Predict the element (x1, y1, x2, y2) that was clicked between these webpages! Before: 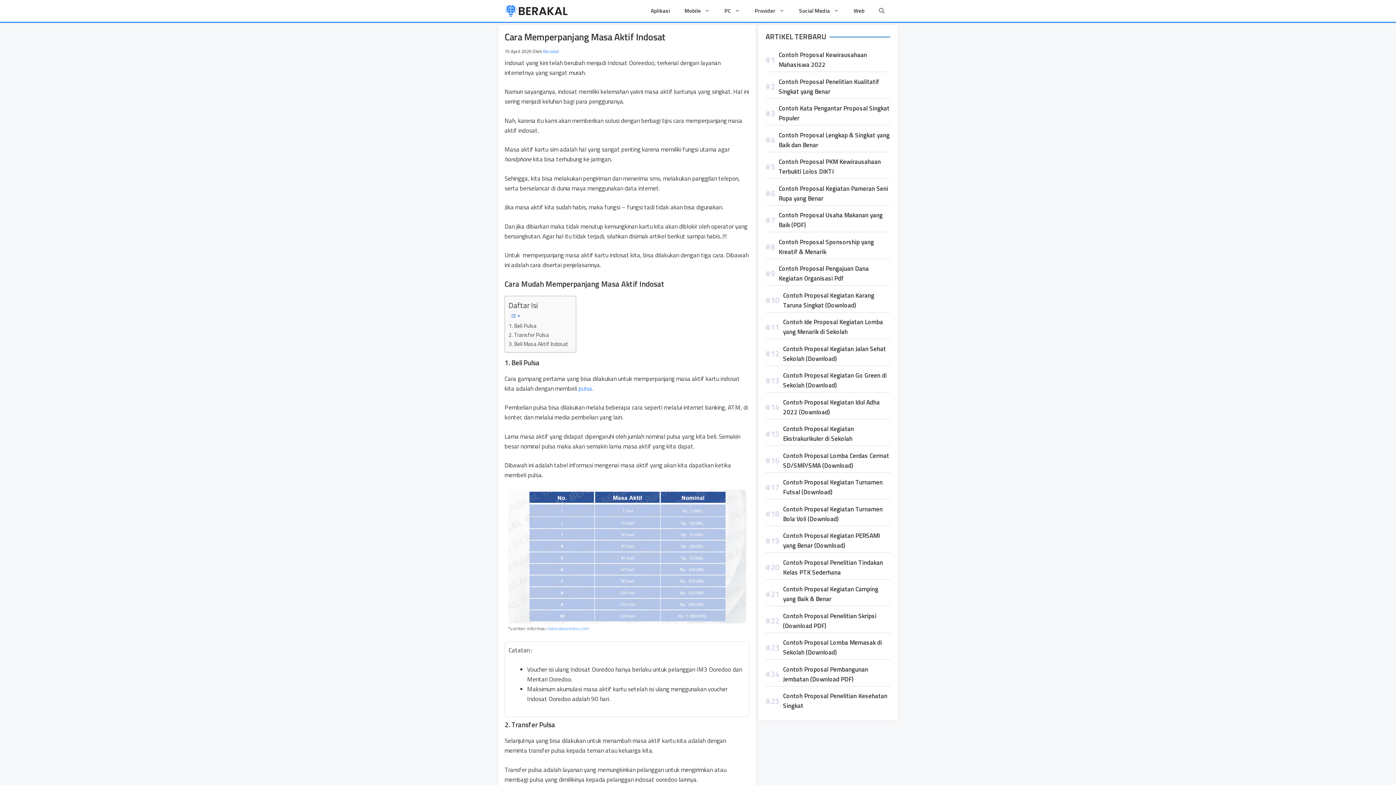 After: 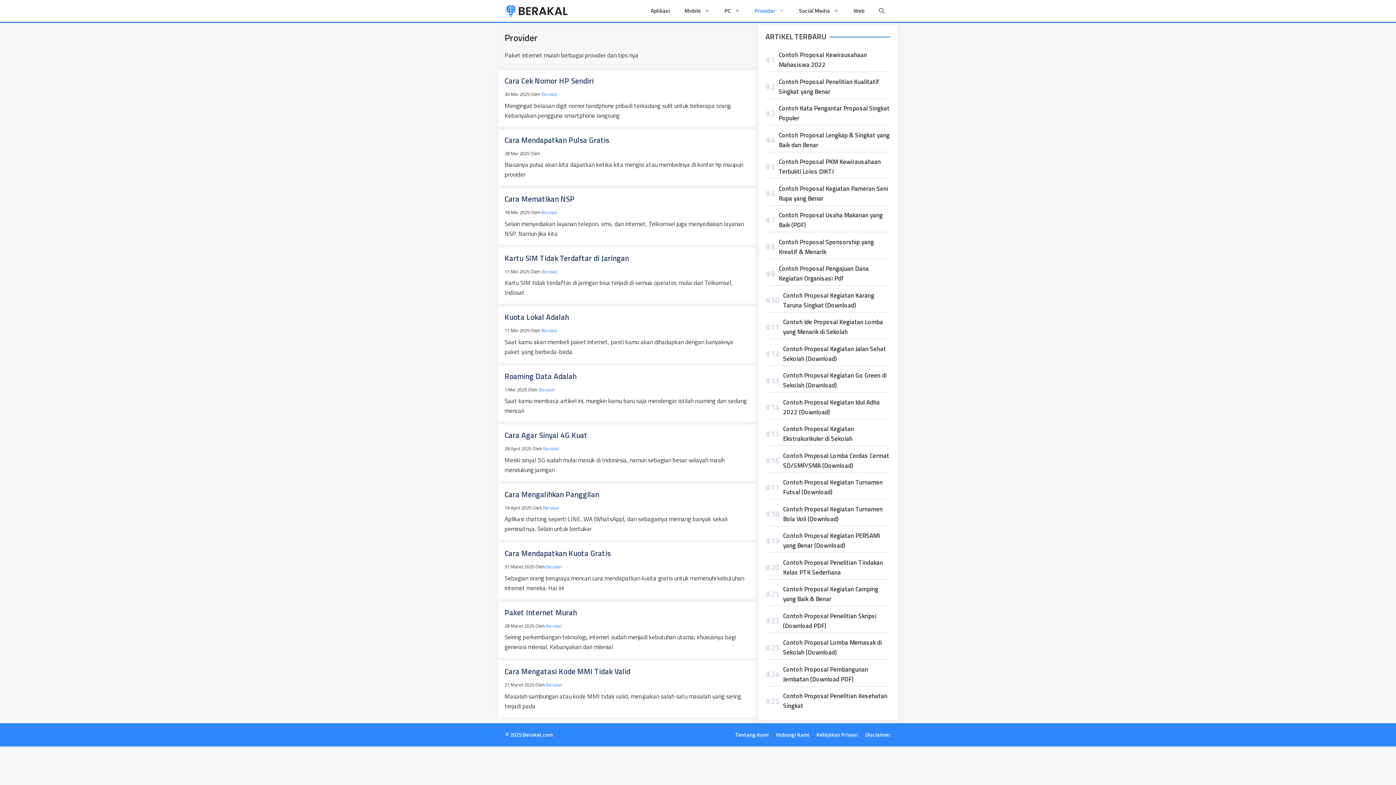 Action: bbox: (747, 0, 792, 21) label: Provider